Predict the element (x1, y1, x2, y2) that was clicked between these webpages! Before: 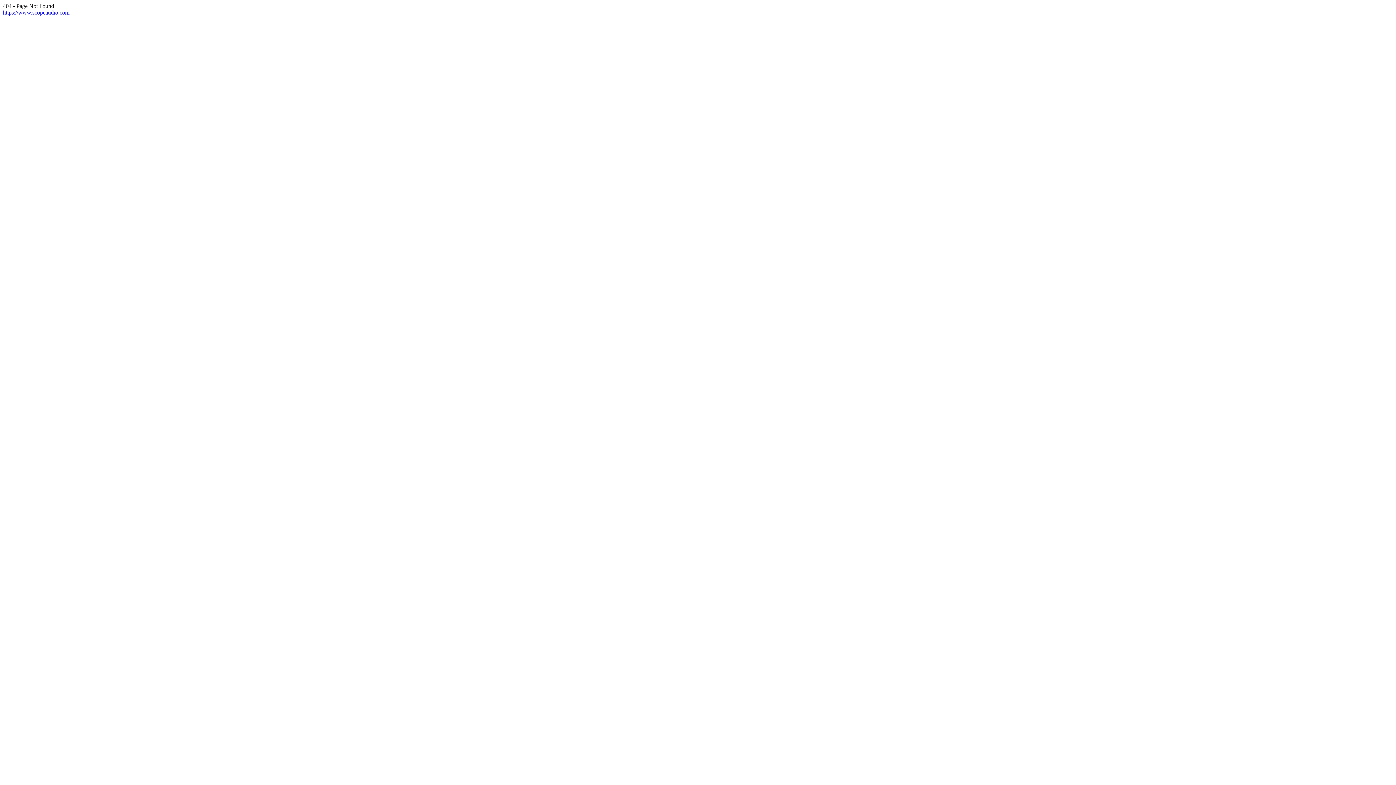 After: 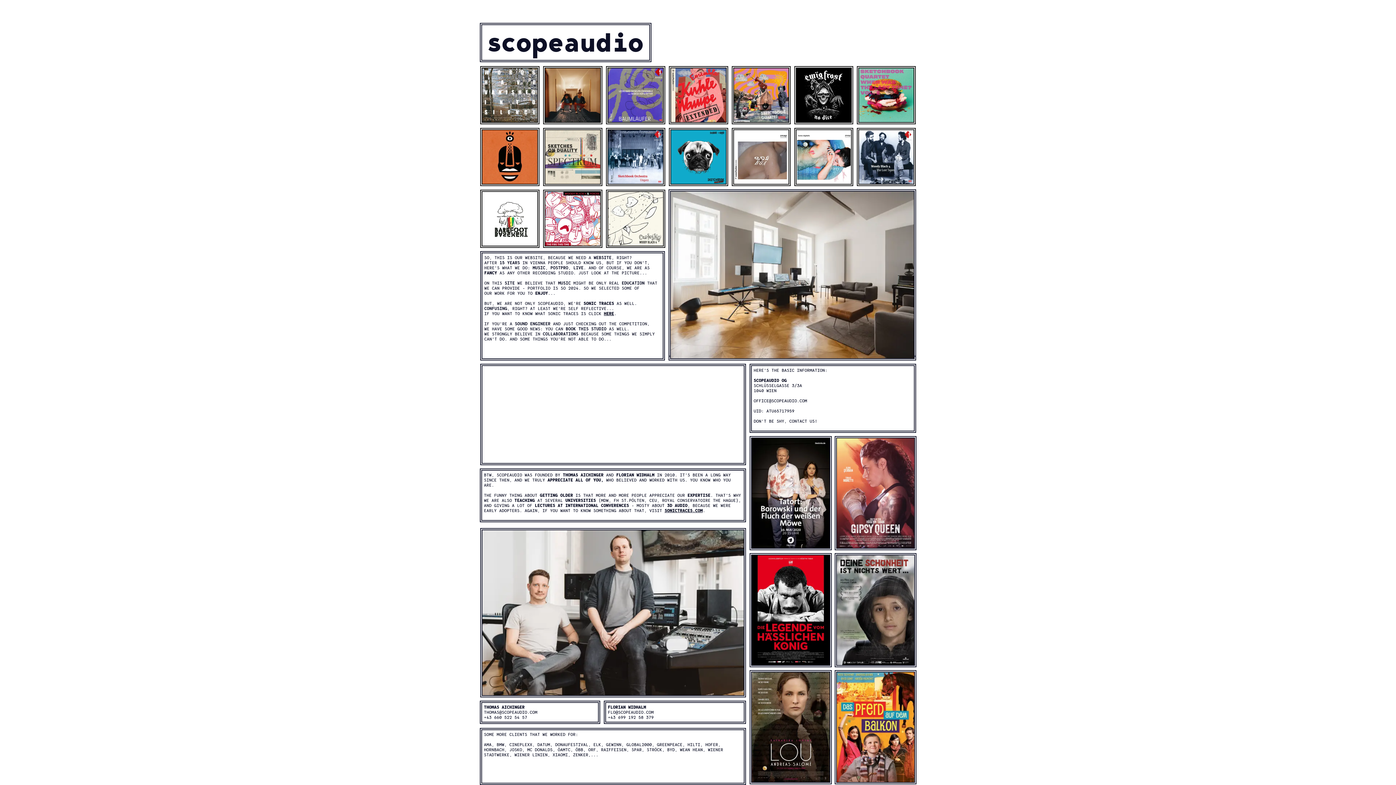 Action: label: https://www.scopeaudio.com bbox: (2, 9, 69, 15)